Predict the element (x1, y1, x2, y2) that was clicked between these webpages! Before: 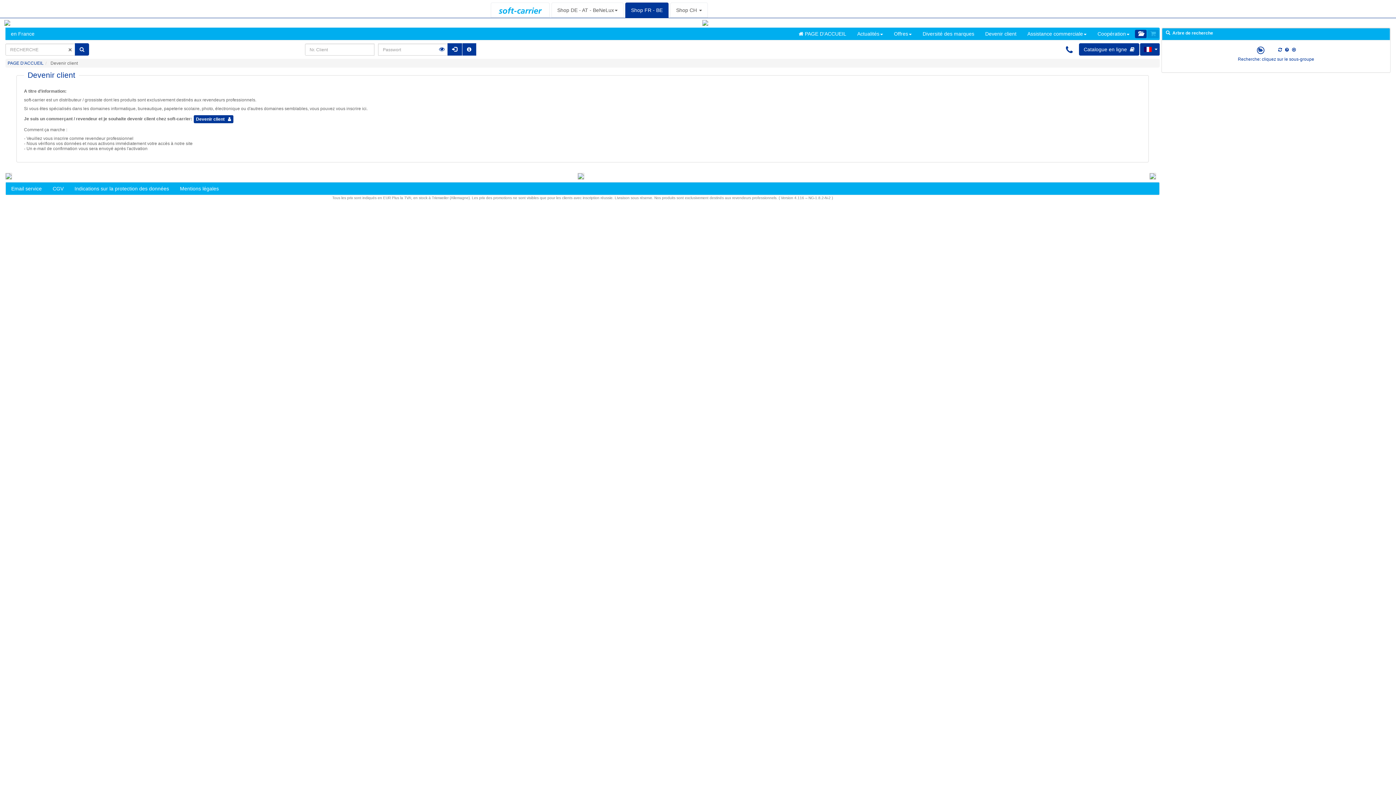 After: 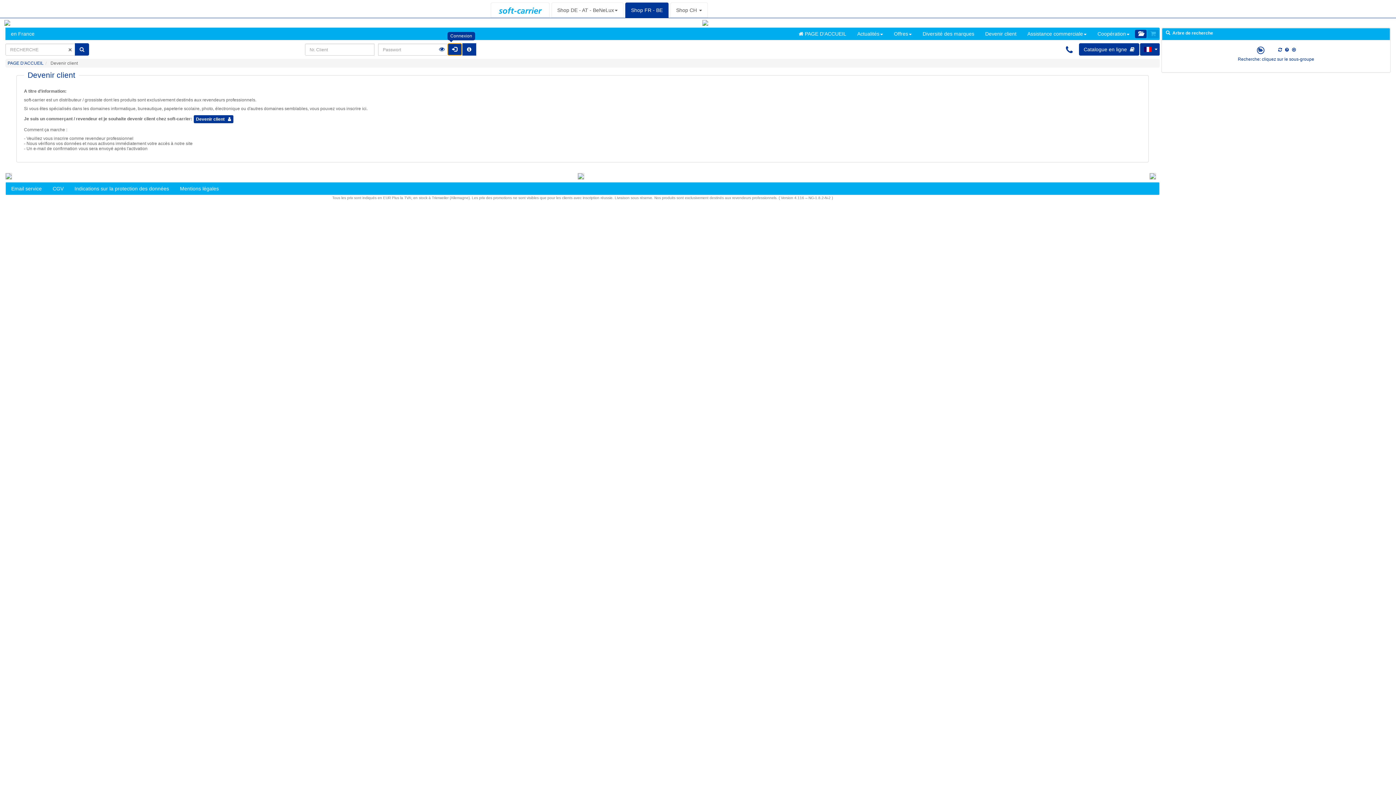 Action: bbox: (447, 43, 462, 55)